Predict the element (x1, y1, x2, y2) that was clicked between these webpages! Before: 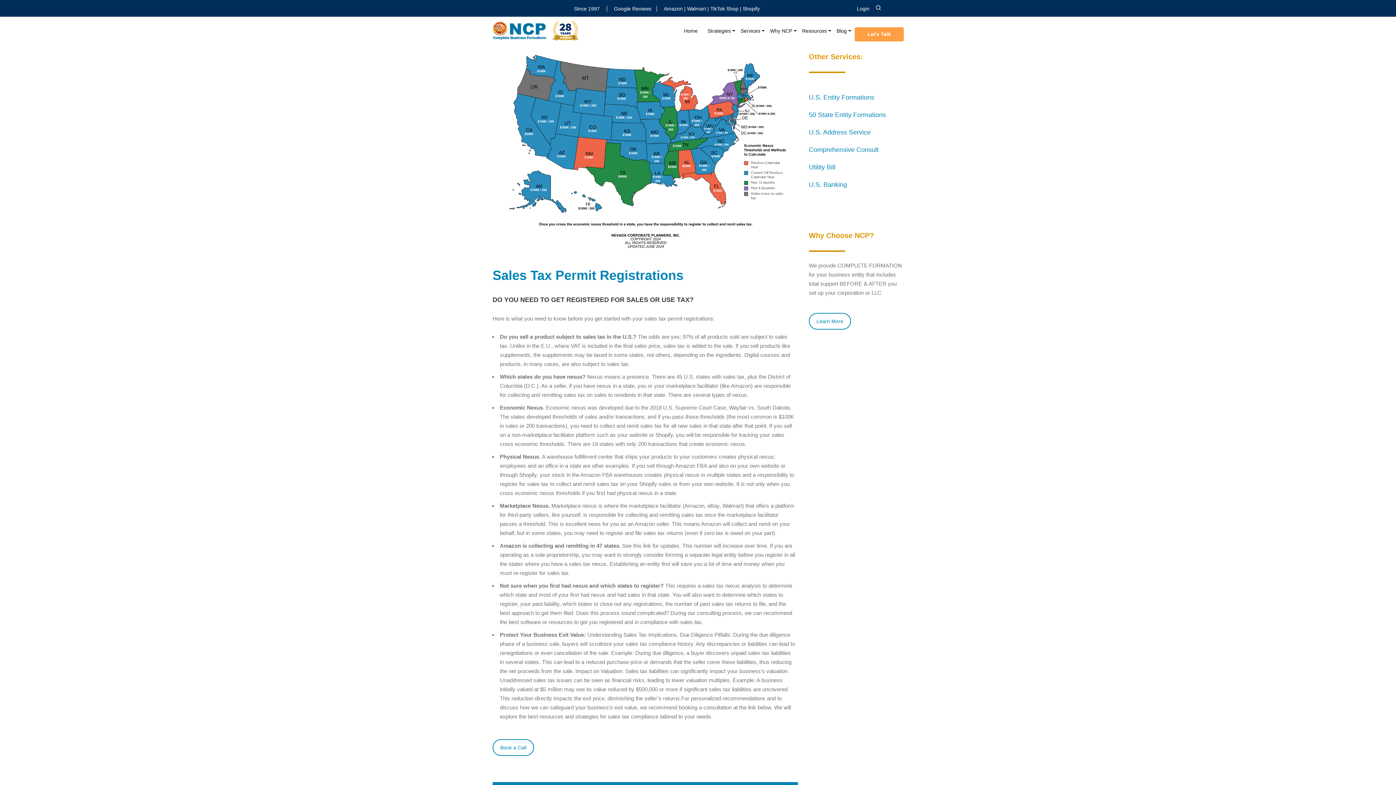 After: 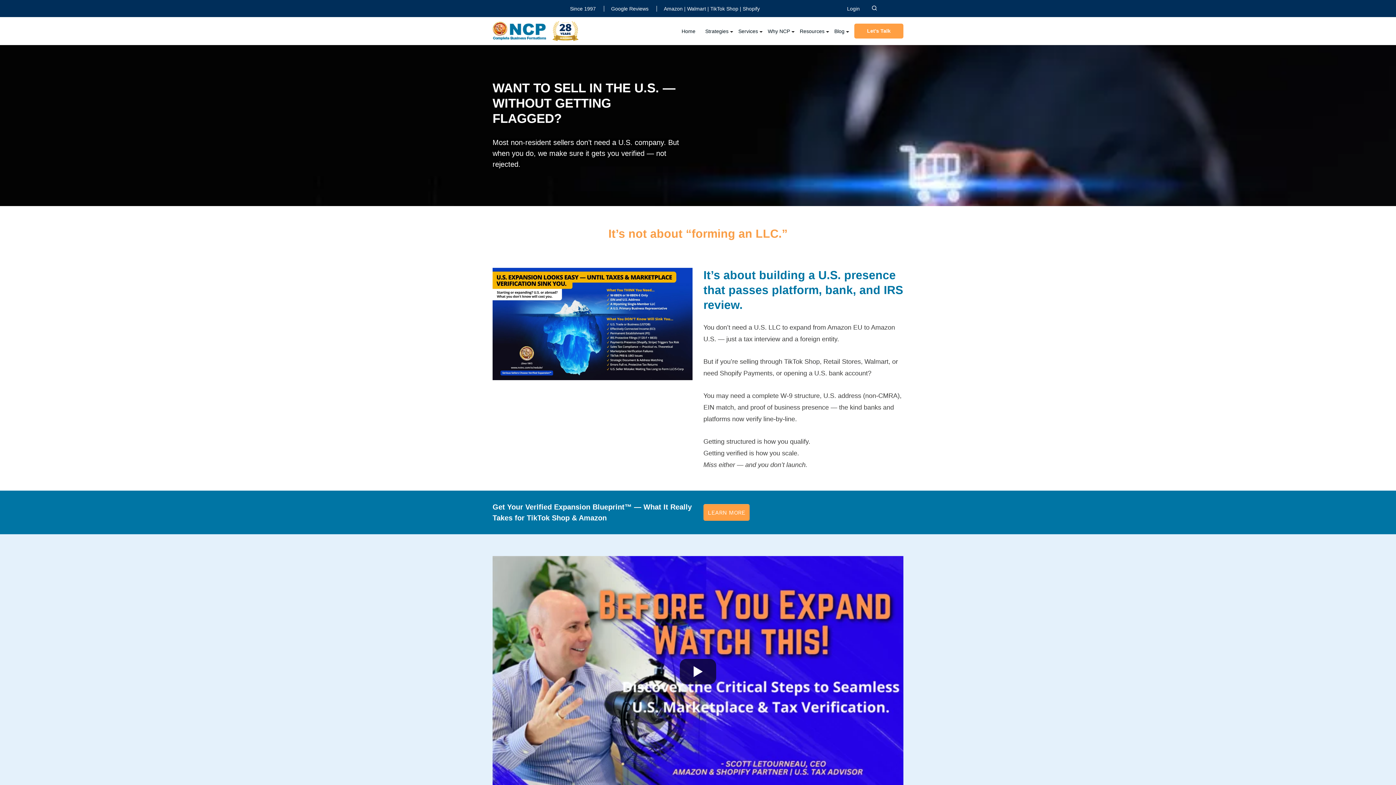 Action: label: Home bbox: (684, 27, 701, 34)